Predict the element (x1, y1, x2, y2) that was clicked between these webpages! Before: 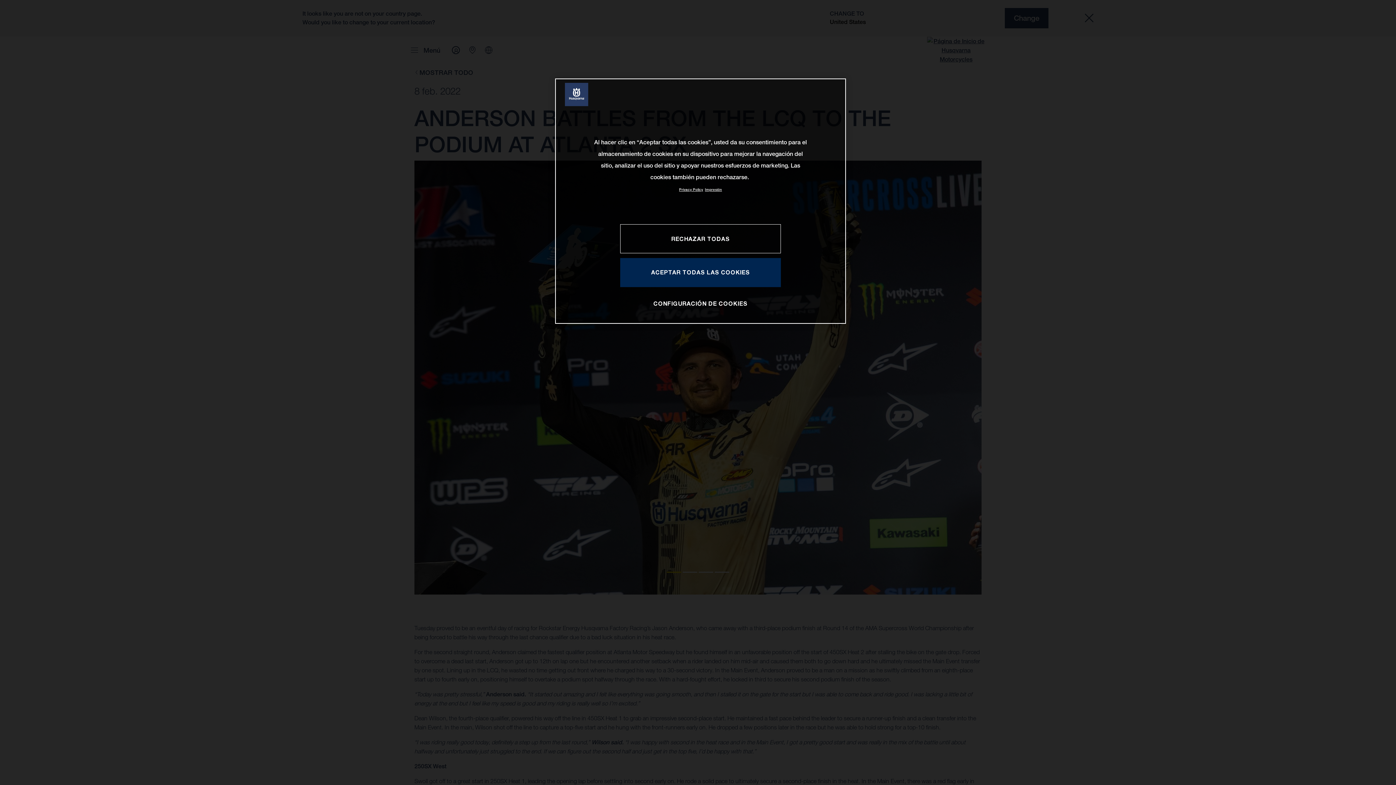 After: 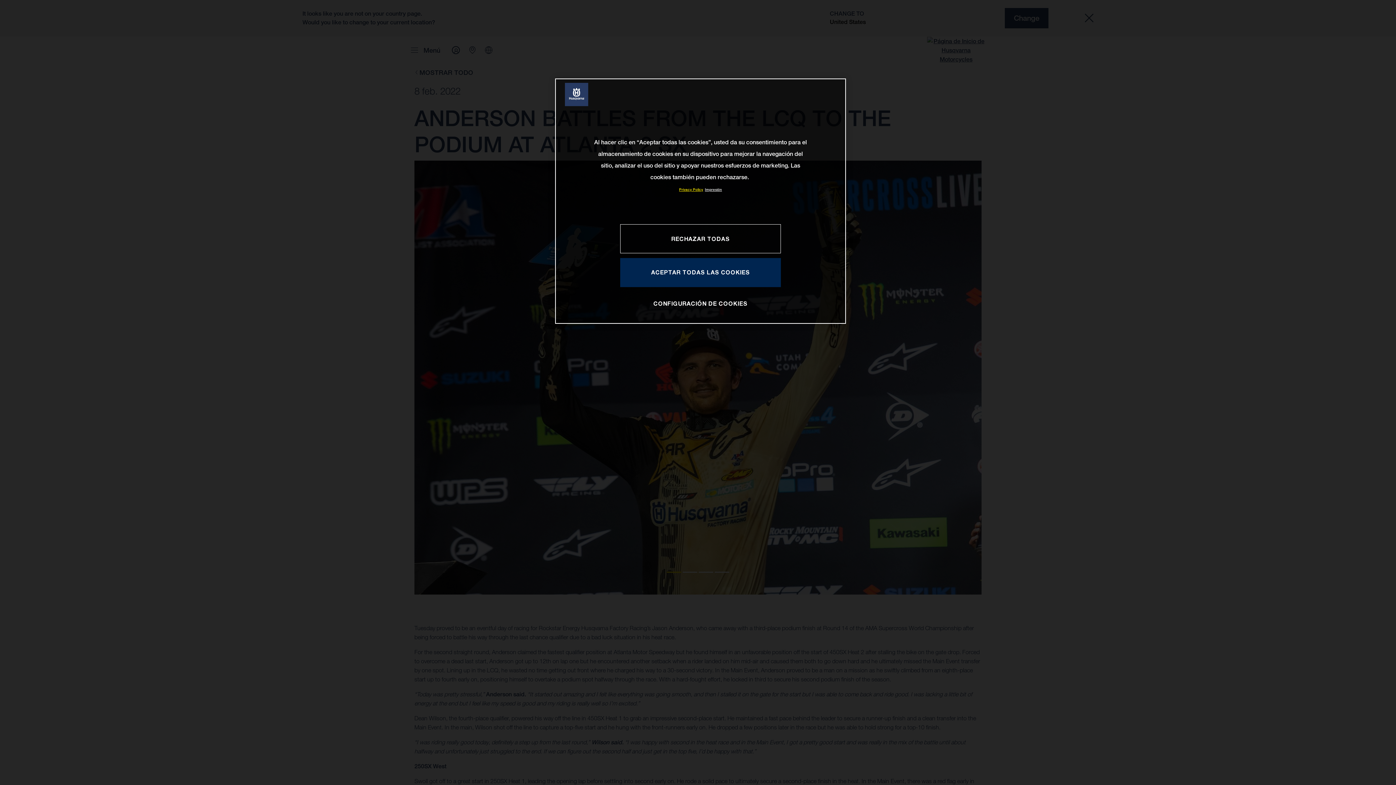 Action: bbox: (679, 187, 703, 192) label: Más información sobre su privacidad, se abre en una nueva pestaña